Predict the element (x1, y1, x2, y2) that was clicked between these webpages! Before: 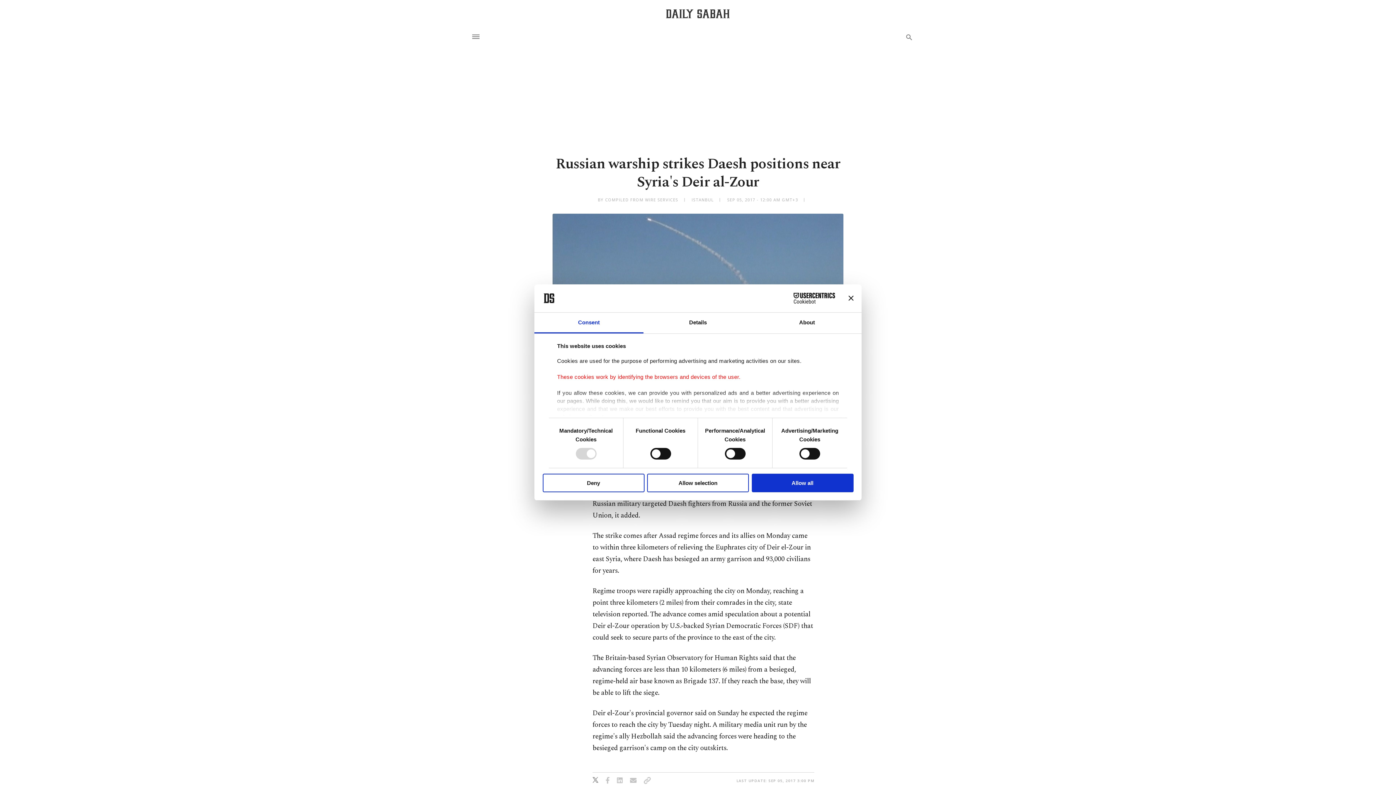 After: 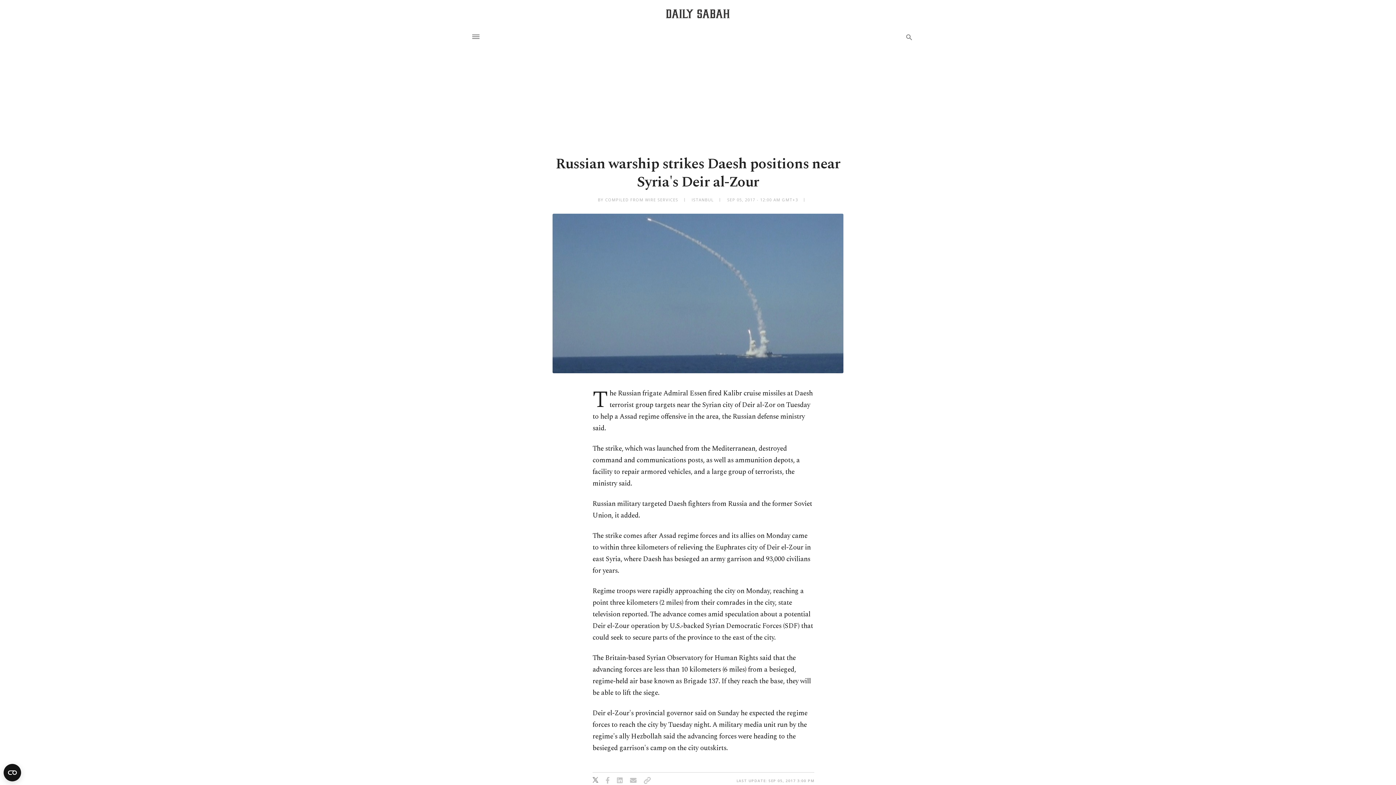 Action: bbox: (542, 473, 644, 492) label: Deny